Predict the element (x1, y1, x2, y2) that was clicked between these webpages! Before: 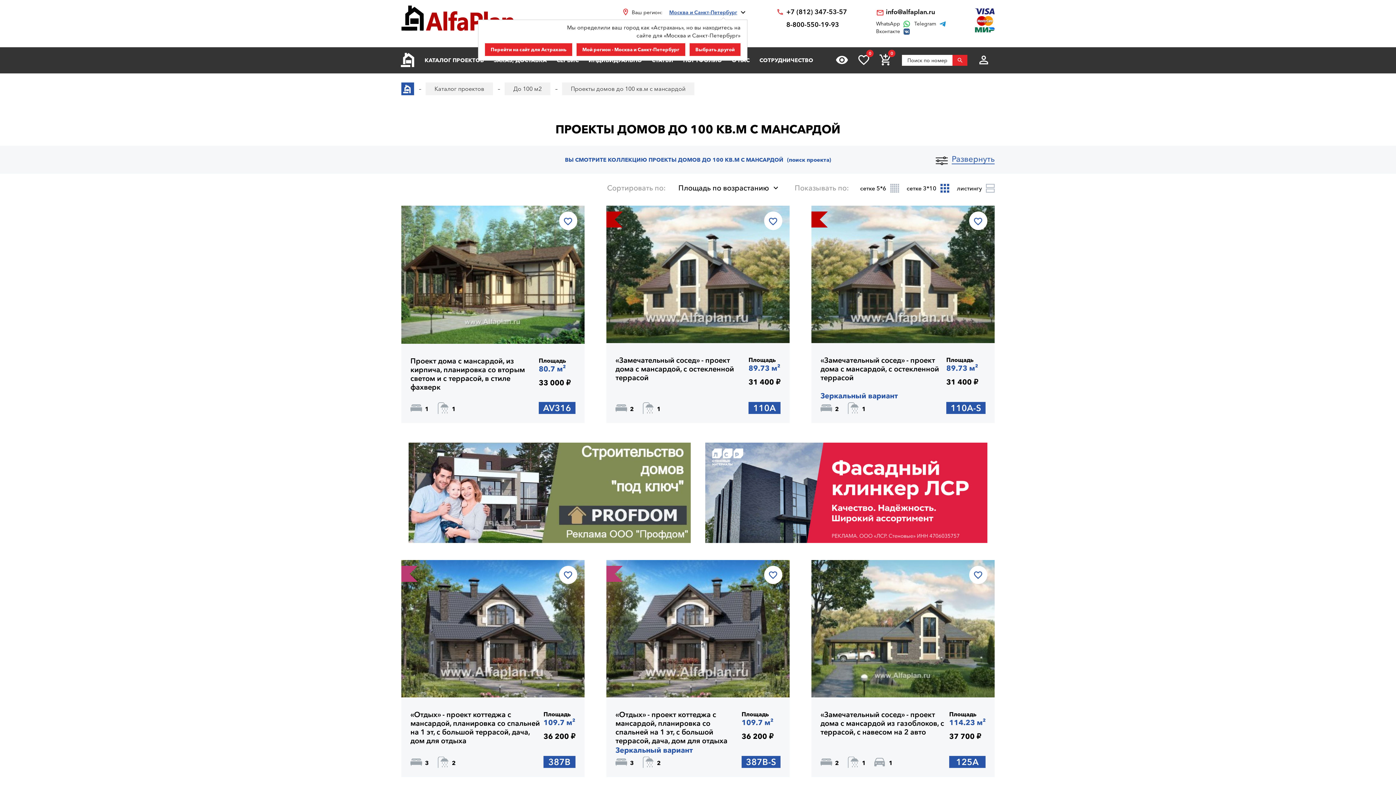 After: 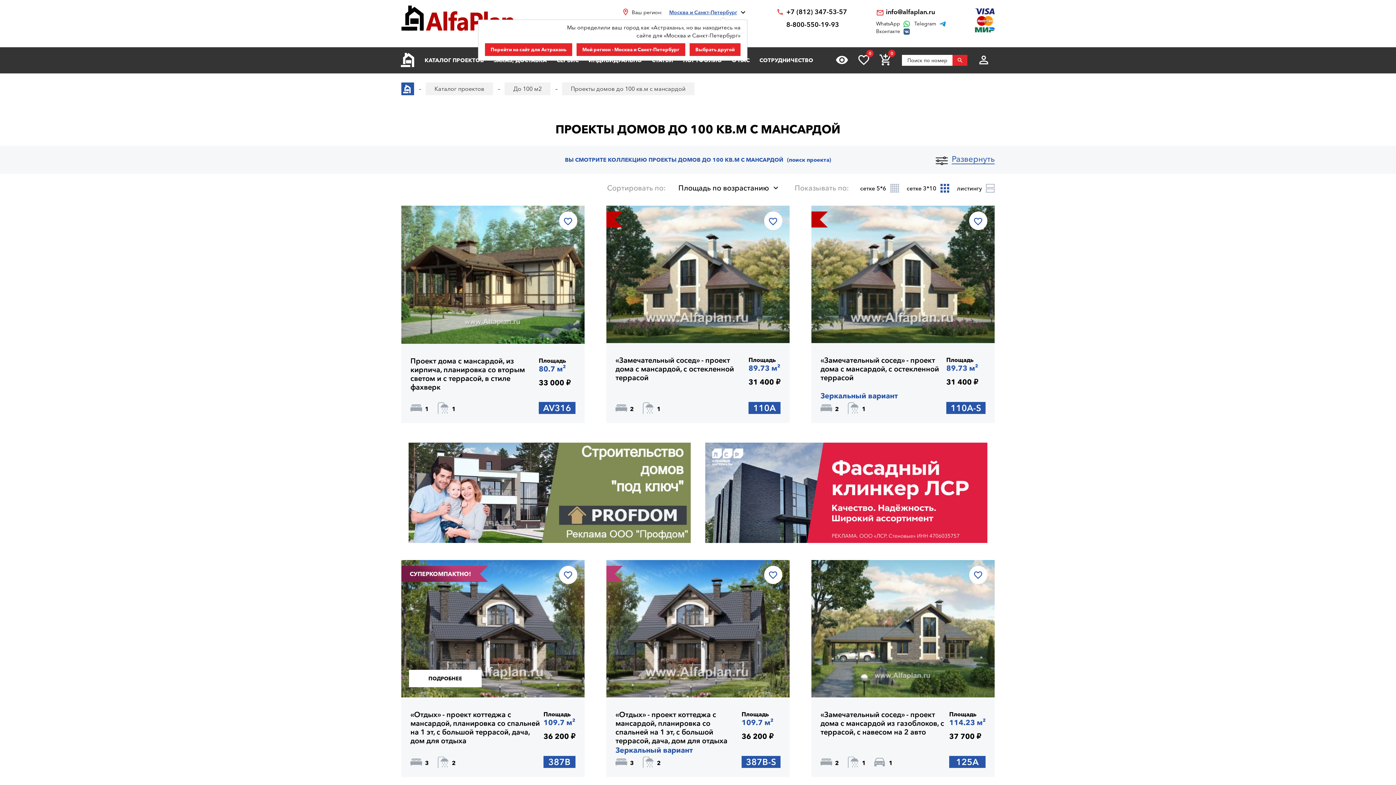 Action: label: «Отдых» - проект коттеджа с мансардой, планировка со спальней на 1 эт, с большой террасой, дача, дом для отдыха bbox: (410, 710, 543, 745)